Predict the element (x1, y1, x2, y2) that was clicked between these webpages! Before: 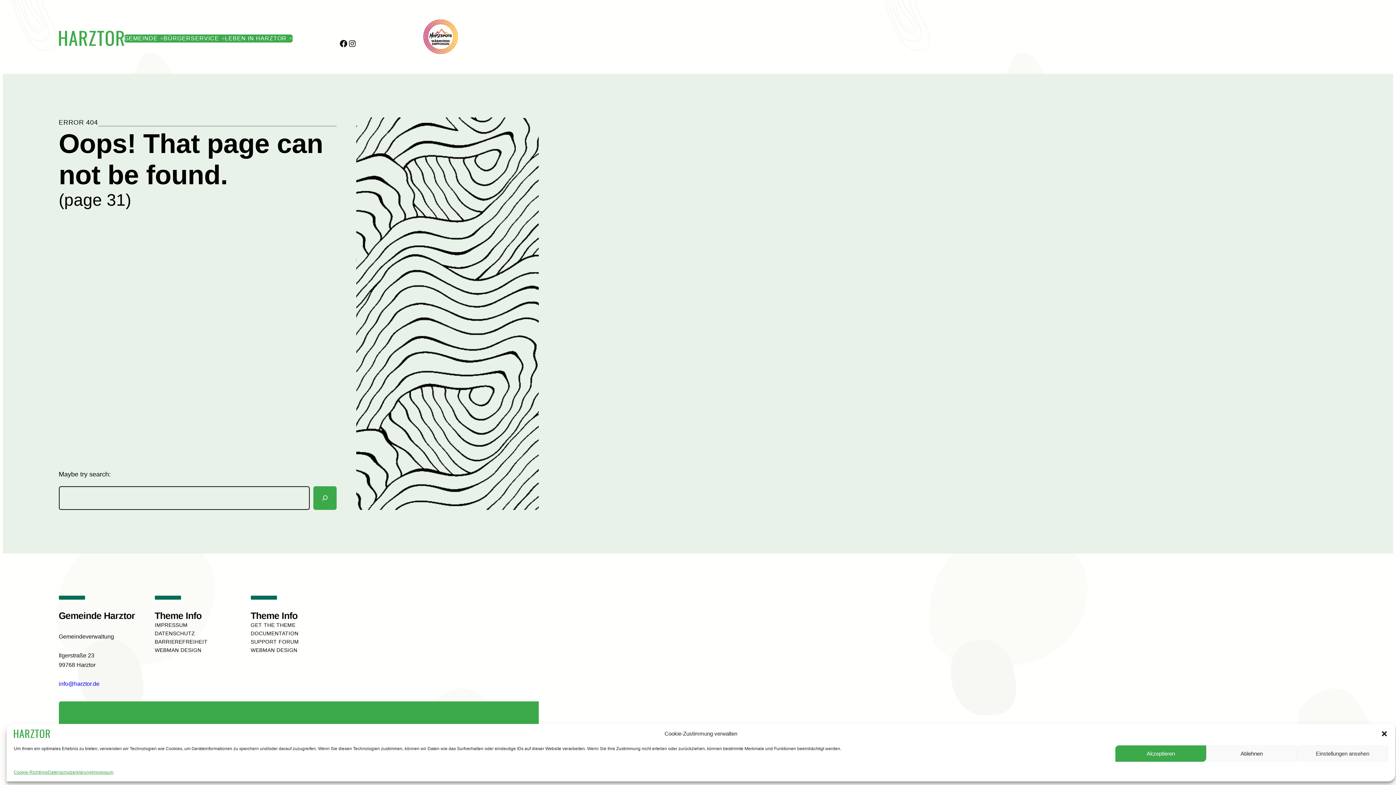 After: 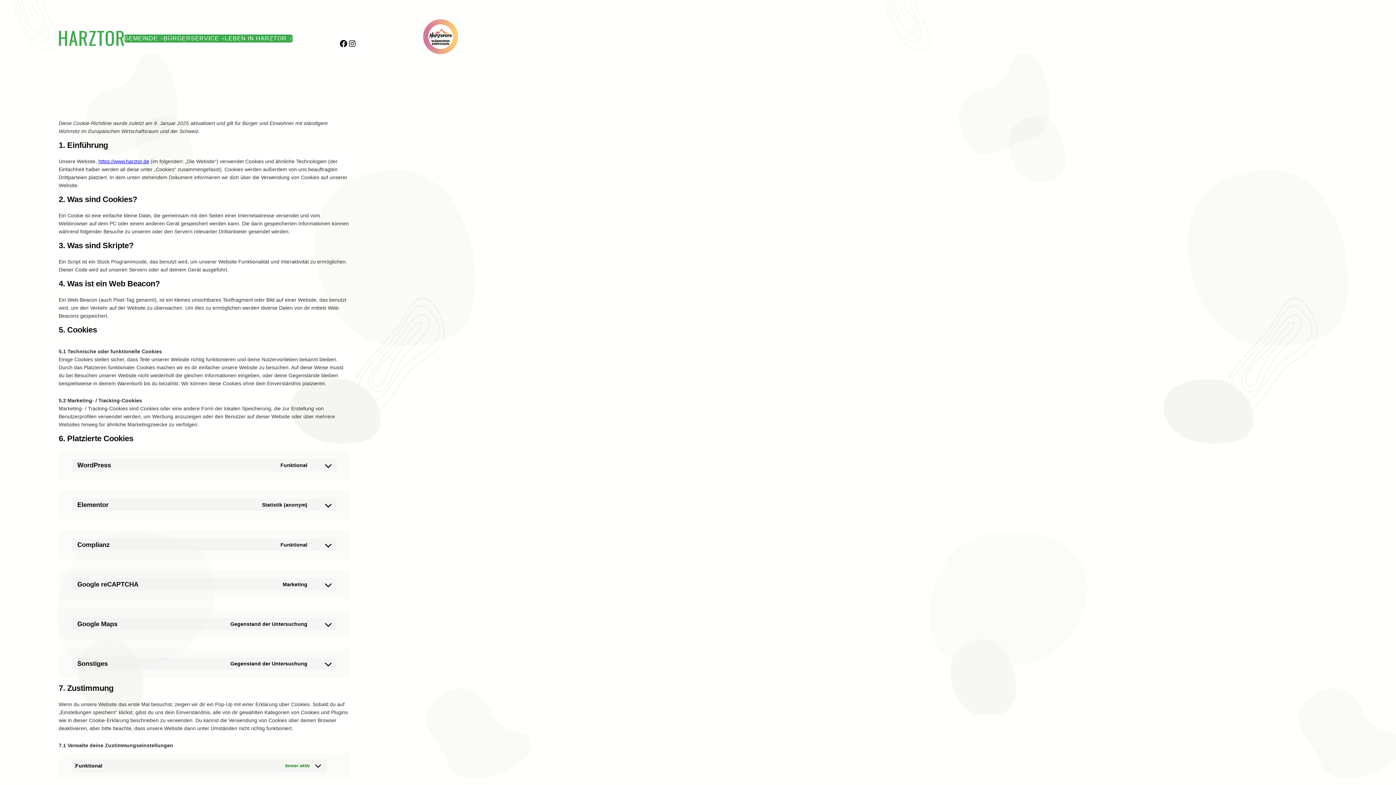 Action: bbox: (13, 769, 48, 776) label: Cookie-Richtlinie